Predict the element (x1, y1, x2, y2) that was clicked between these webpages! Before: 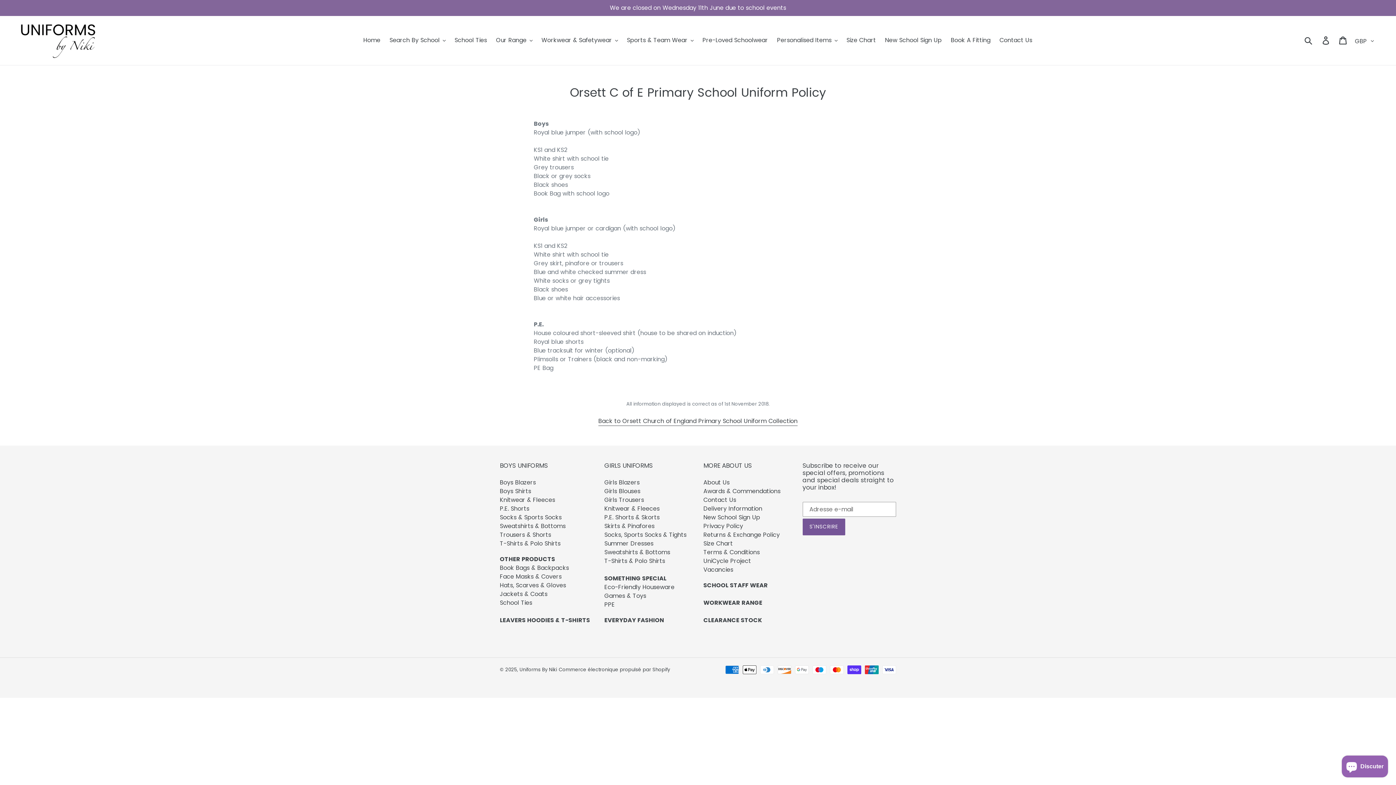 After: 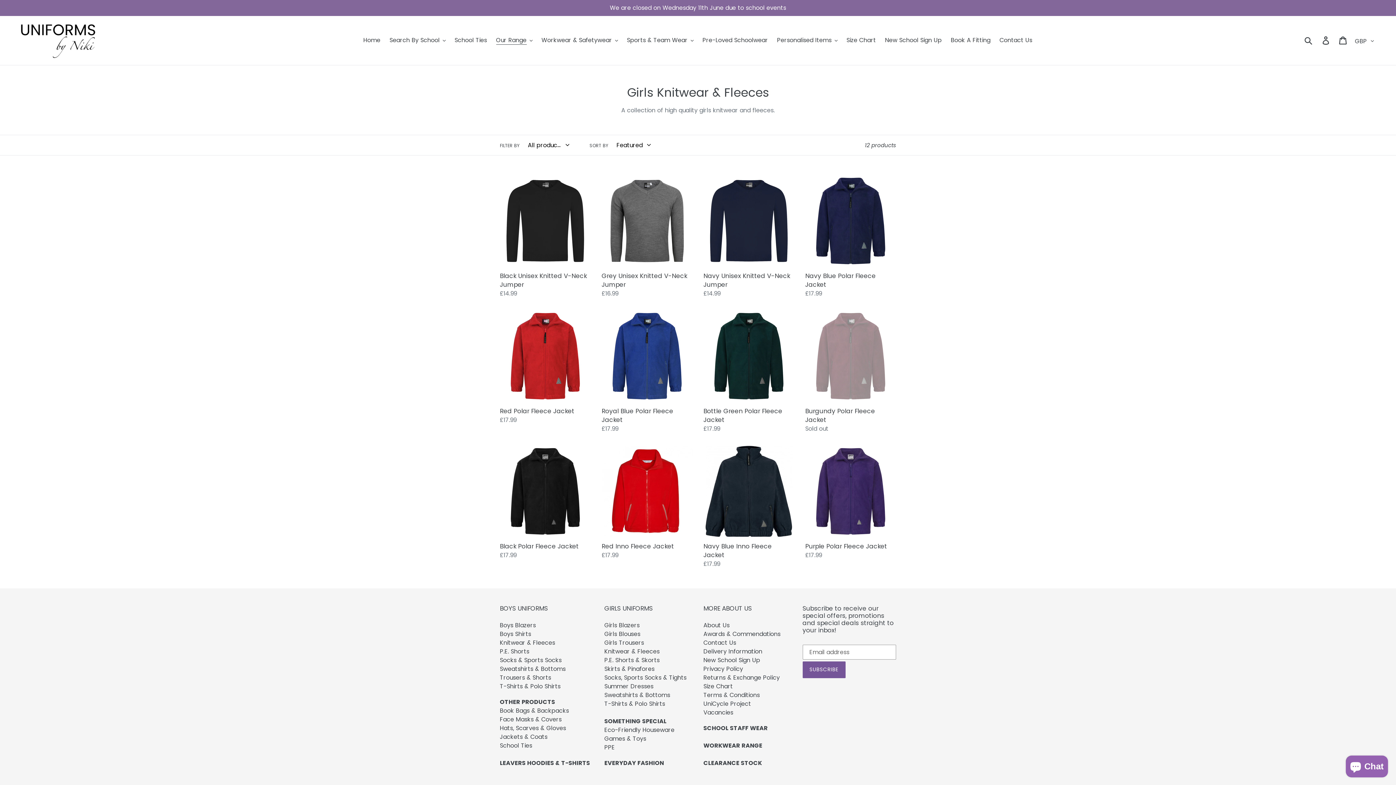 Action: bbox: (604, 504, 659, 512) label: 
Knitwear & Fleeces